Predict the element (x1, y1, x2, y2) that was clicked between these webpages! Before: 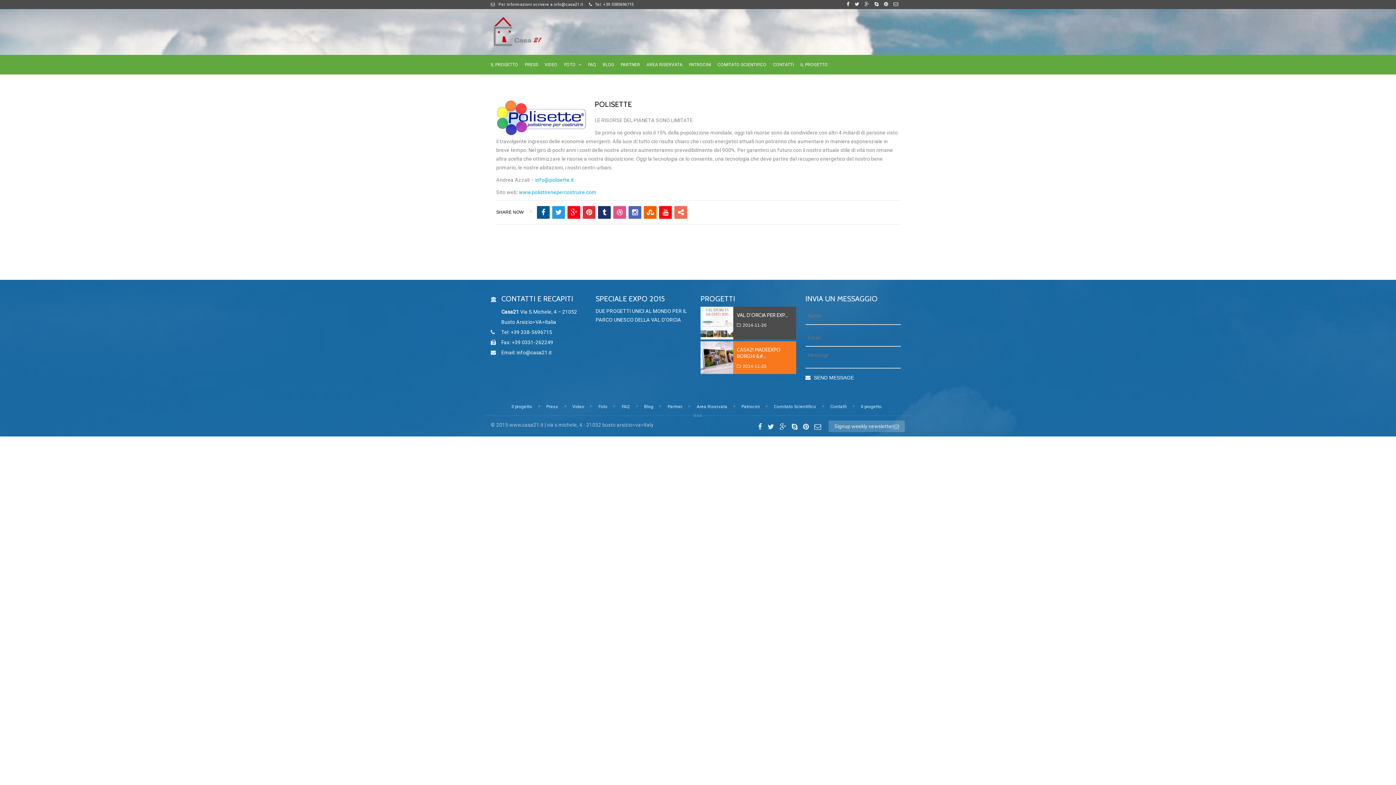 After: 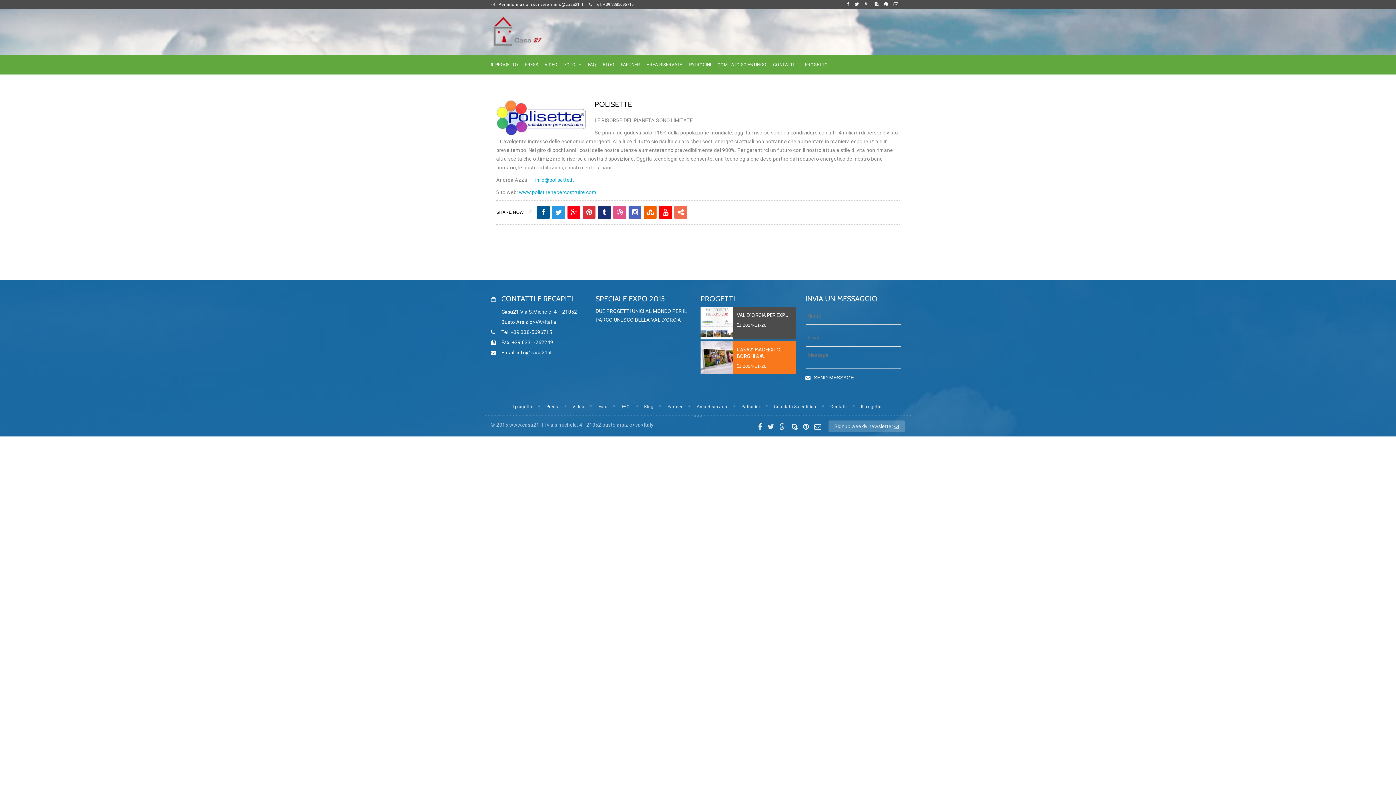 Action: bbox: (791, 420, 797, 432)